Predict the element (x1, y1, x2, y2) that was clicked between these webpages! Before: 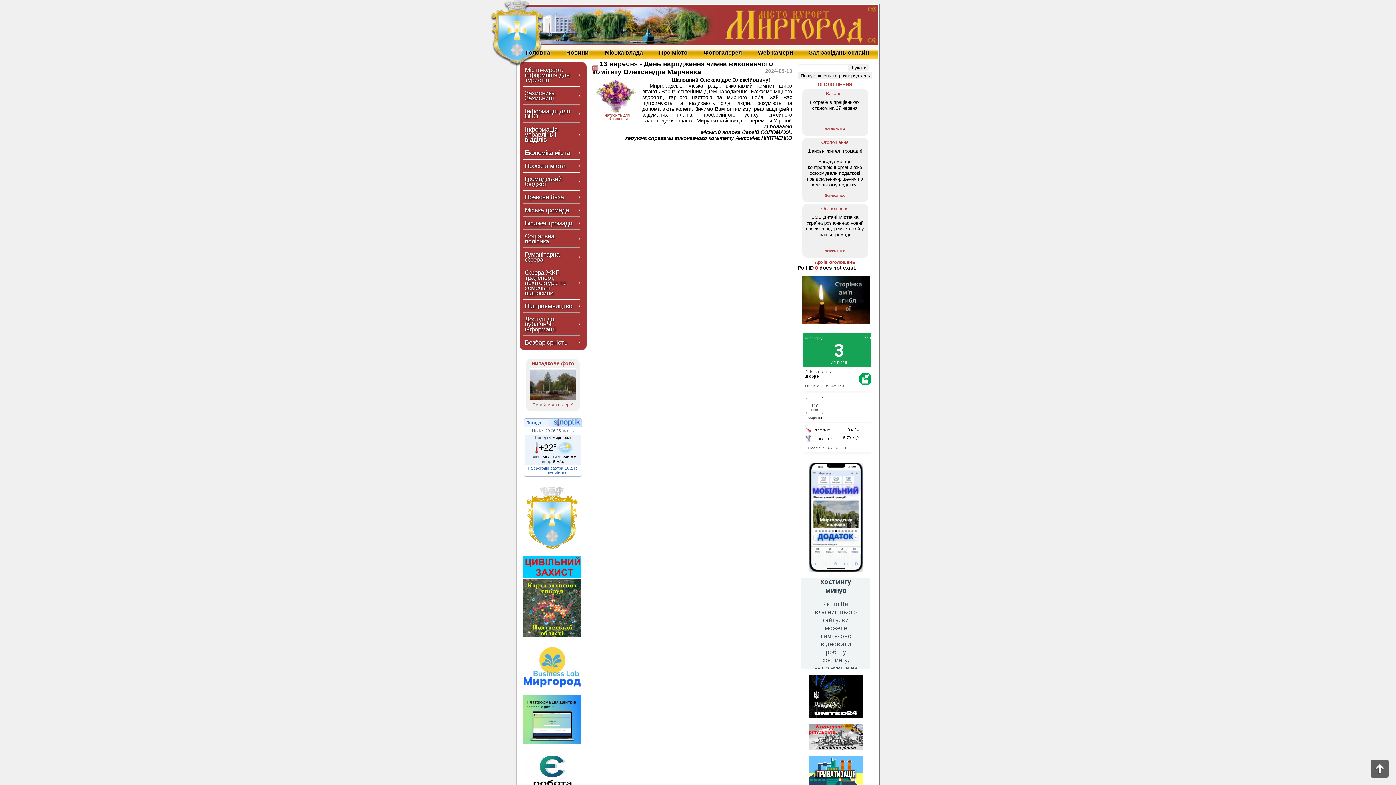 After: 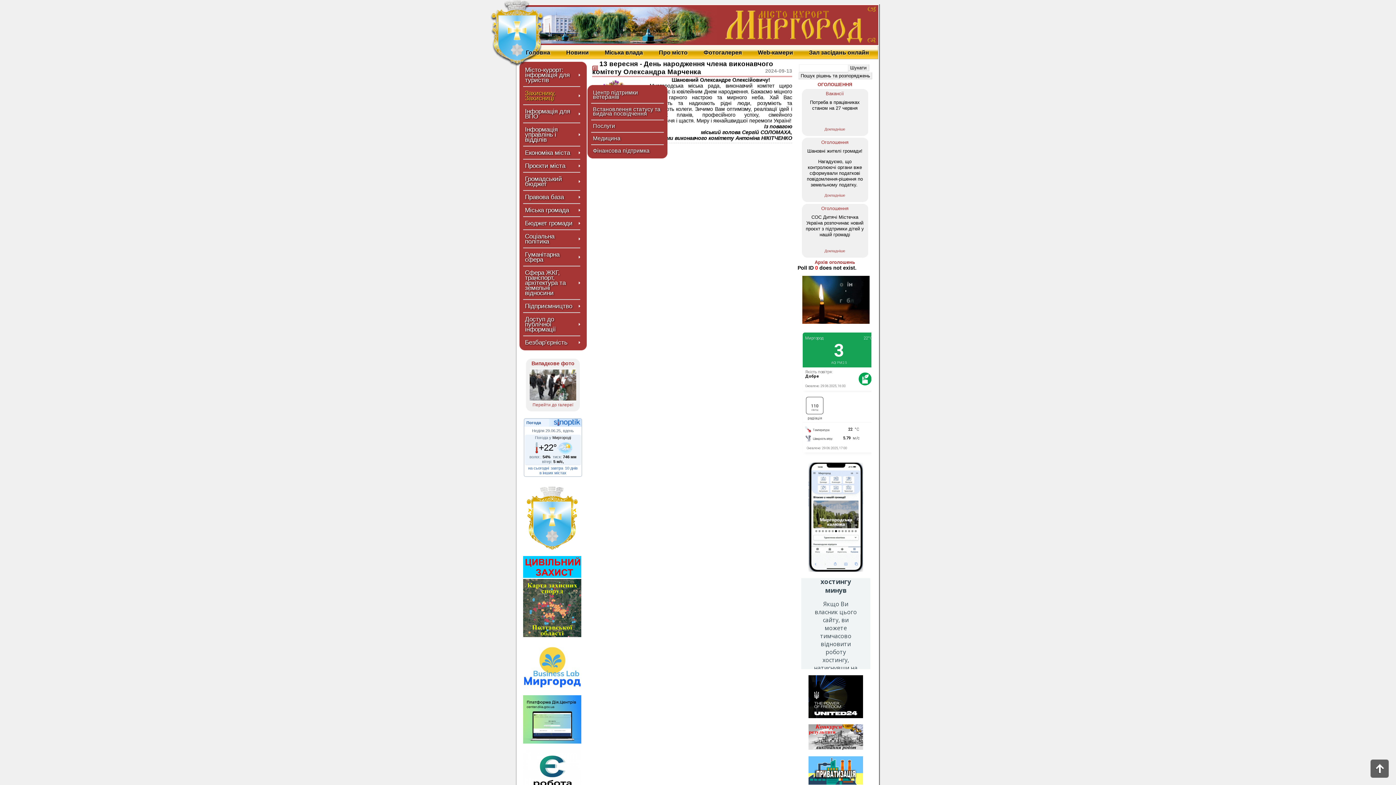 Action: bbox: (523, 86, 580, 104) label: Захиснику, Захисниці